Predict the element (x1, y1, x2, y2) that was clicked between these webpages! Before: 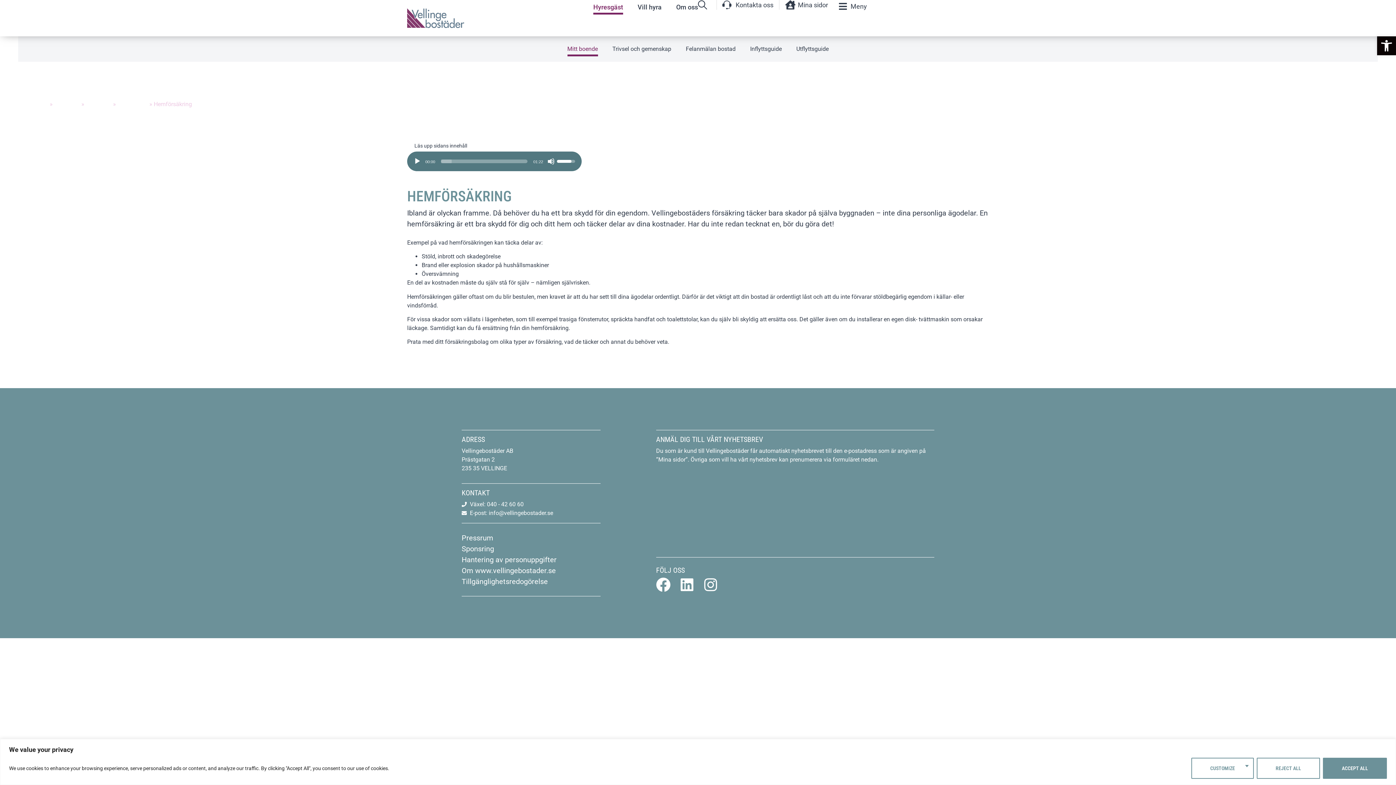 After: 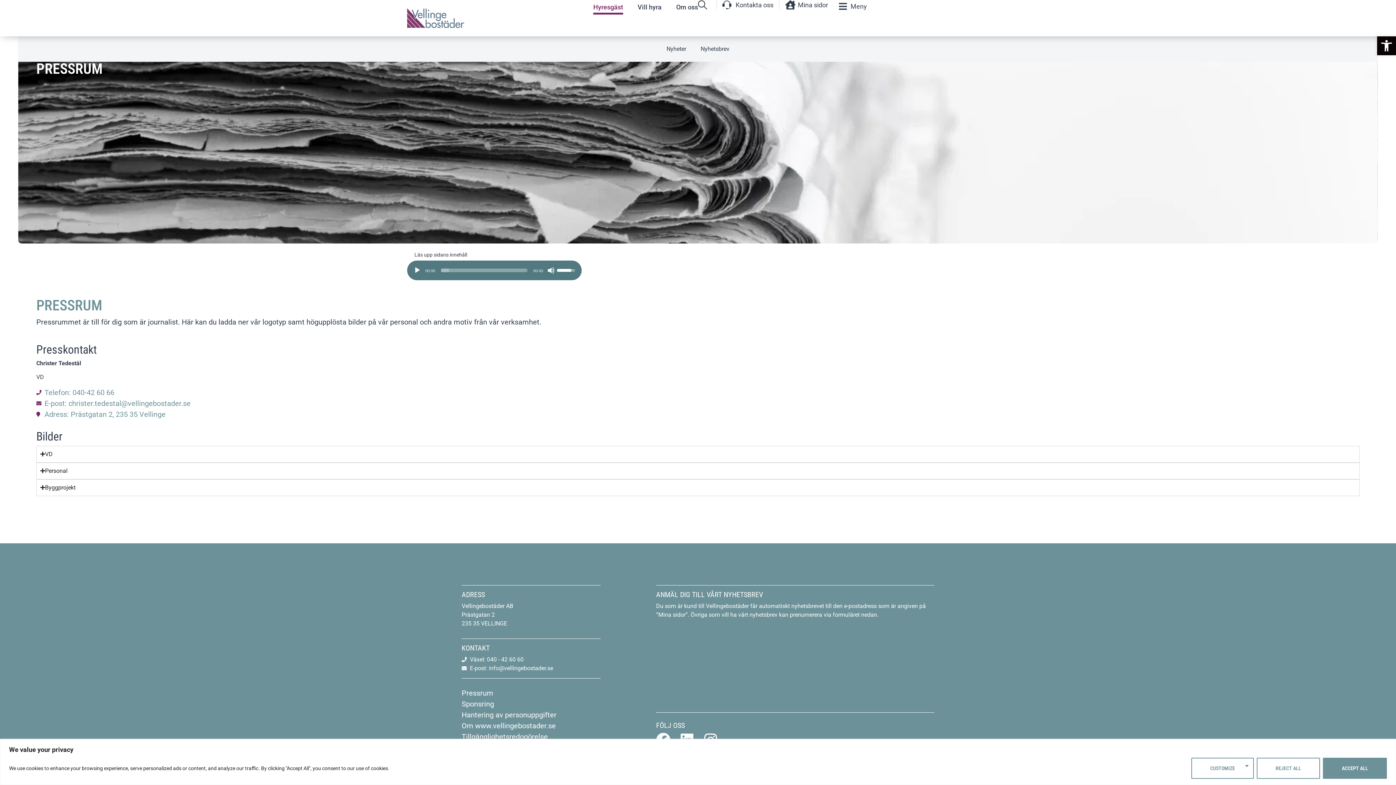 Action: label: Pressrum bbox: (461, 532, 600, 543)